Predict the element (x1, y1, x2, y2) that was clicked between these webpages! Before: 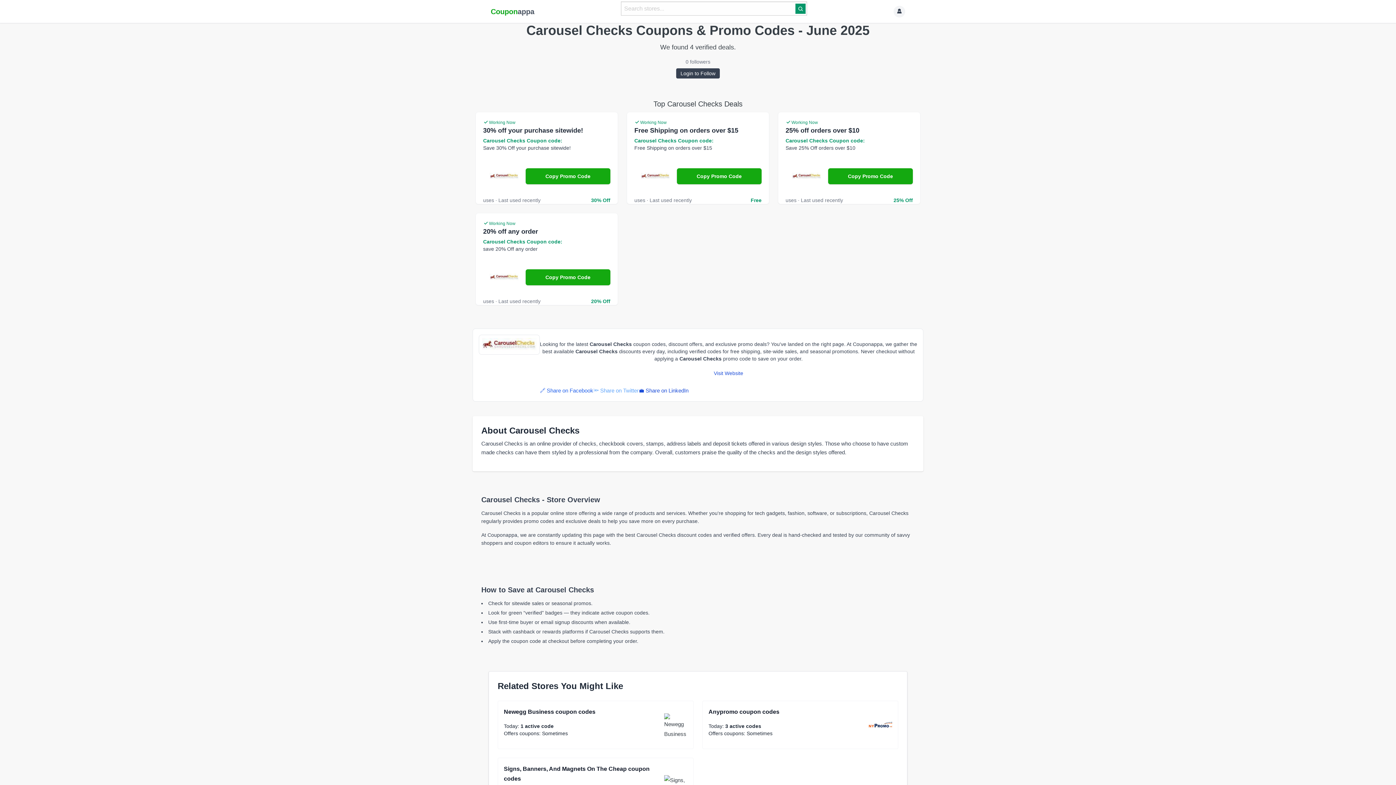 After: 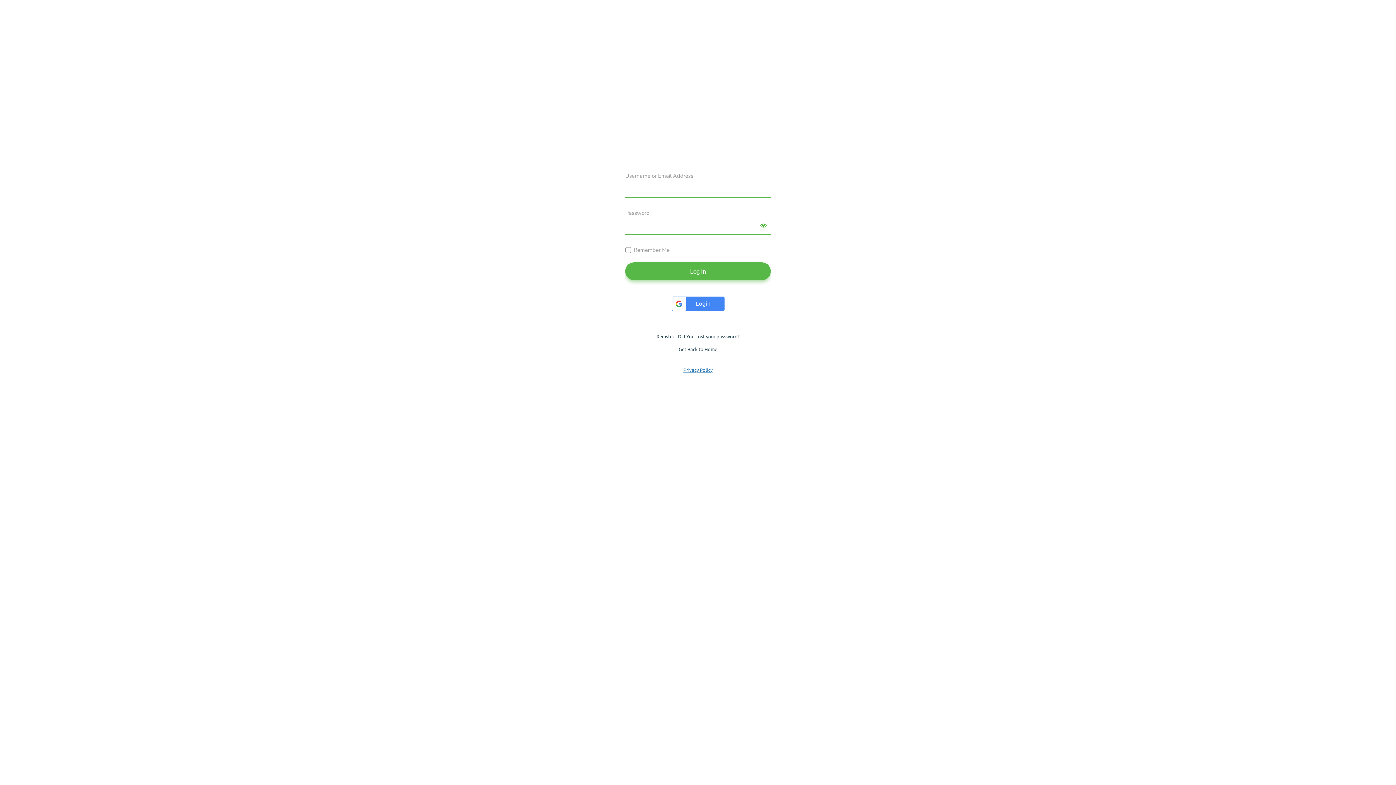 Action: bbox: (676, 68, 720, 78) label: Login to Follow